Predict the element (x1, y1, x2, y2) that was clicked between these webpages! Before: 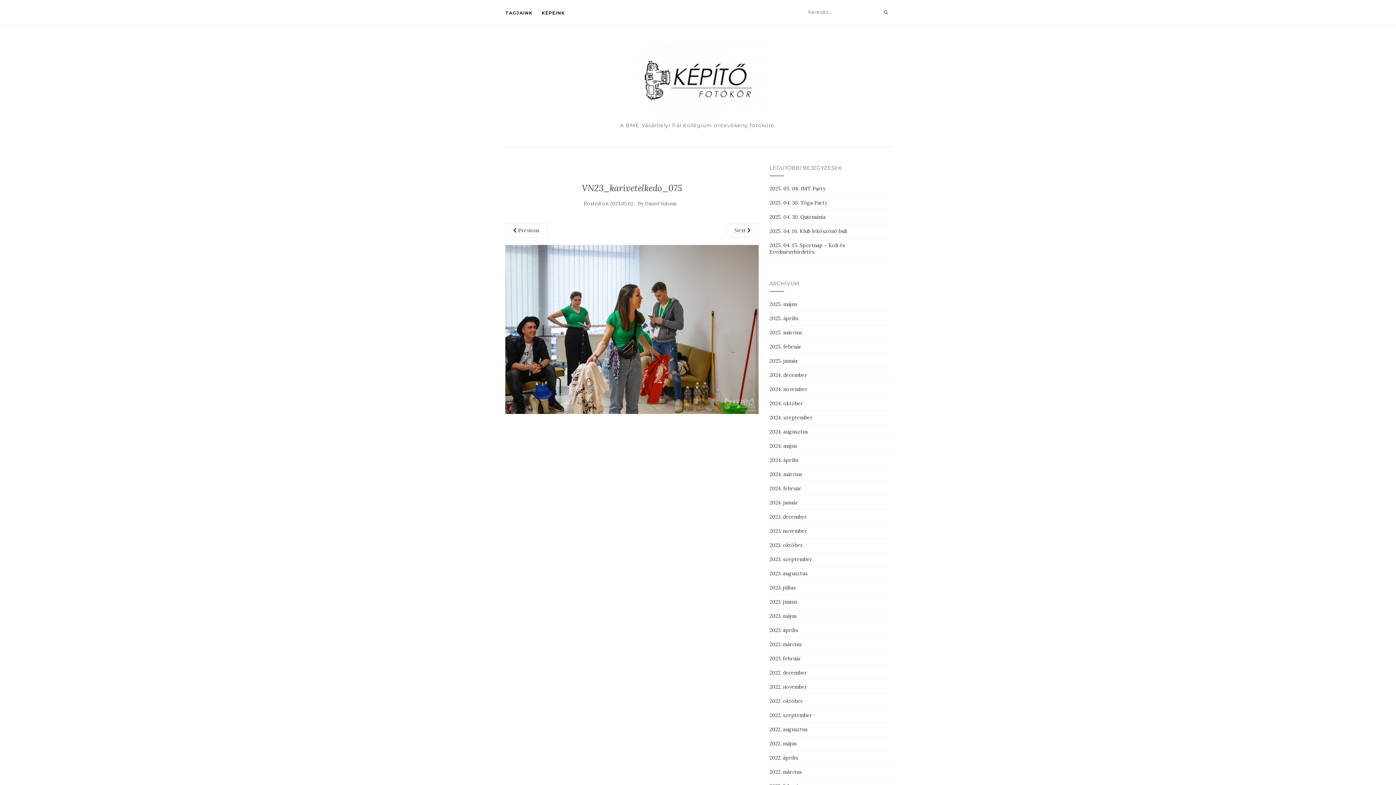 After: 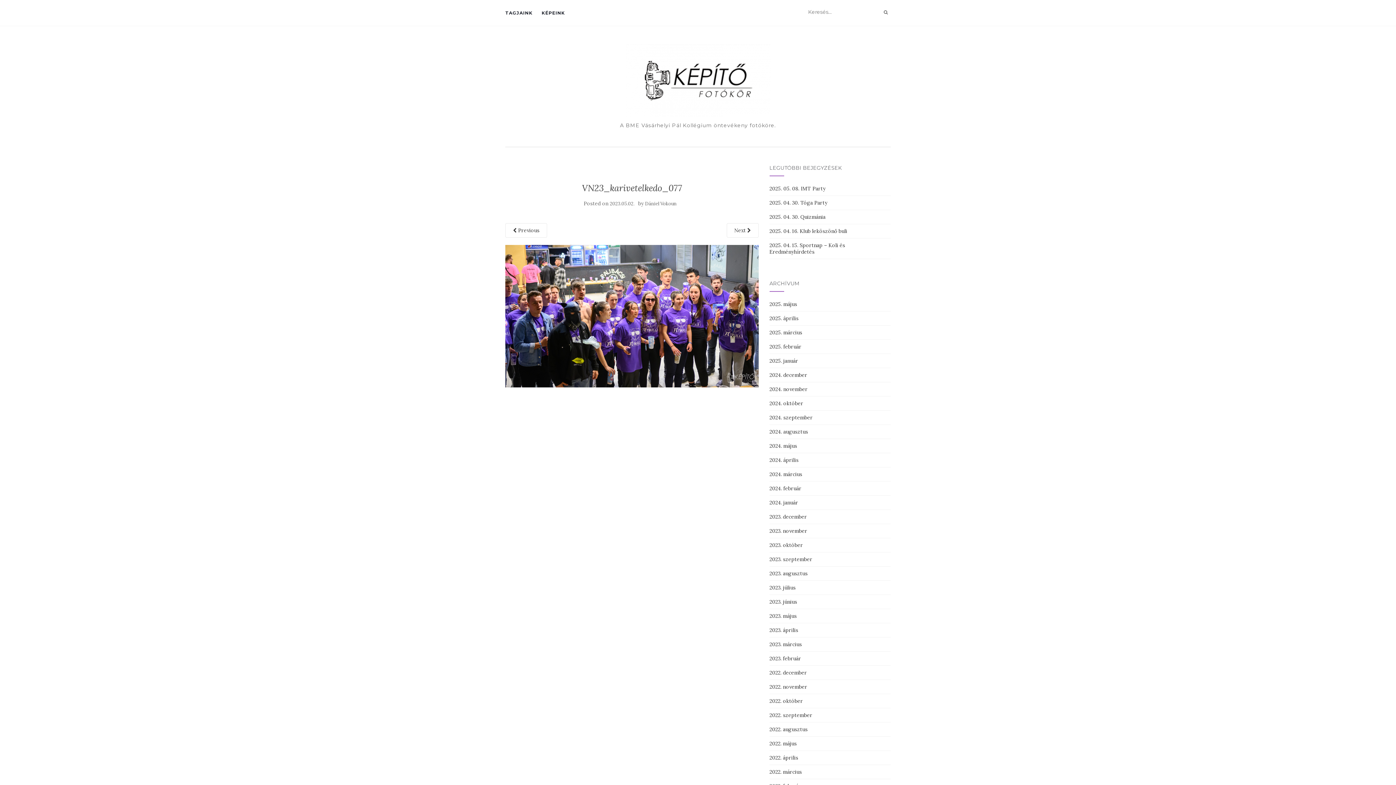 Action: bbox: (505, 325, 758, 332)